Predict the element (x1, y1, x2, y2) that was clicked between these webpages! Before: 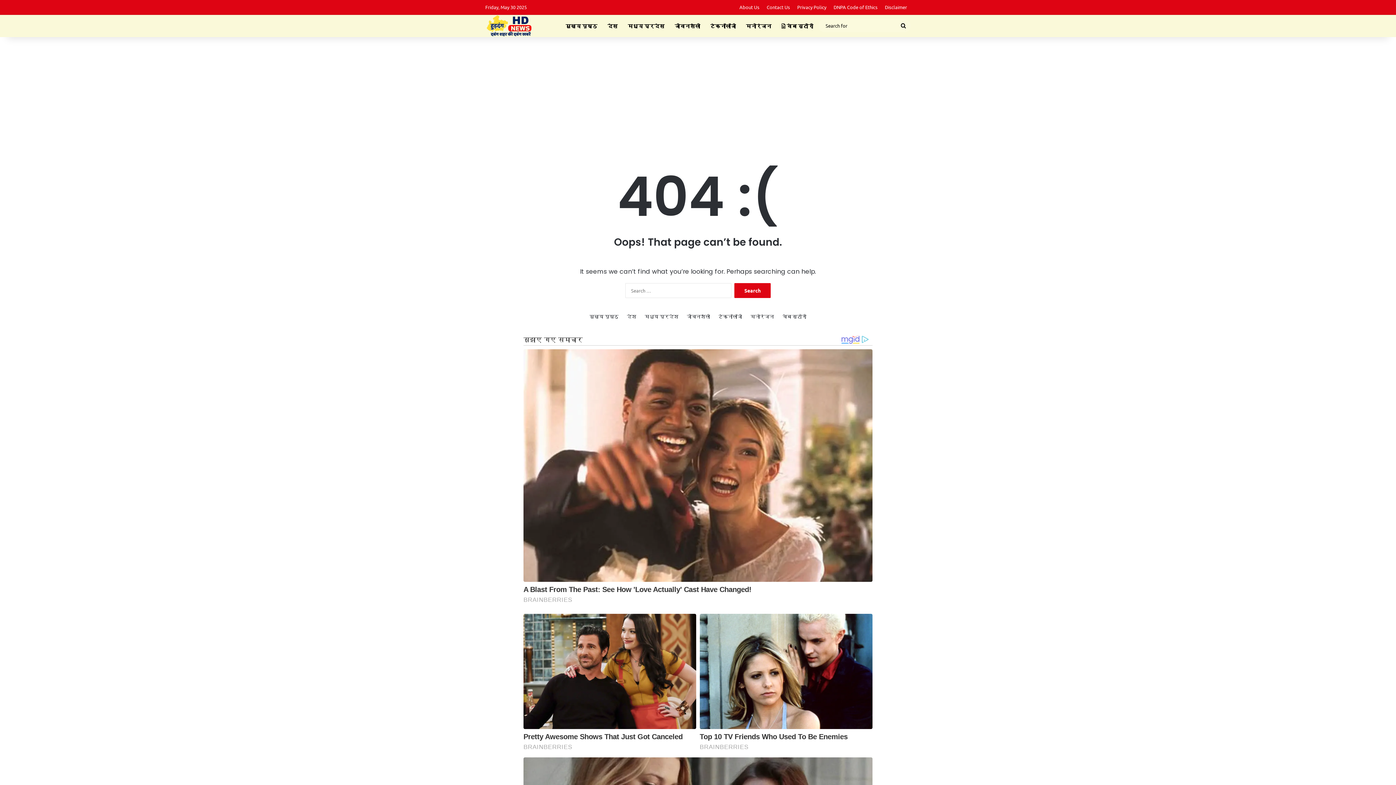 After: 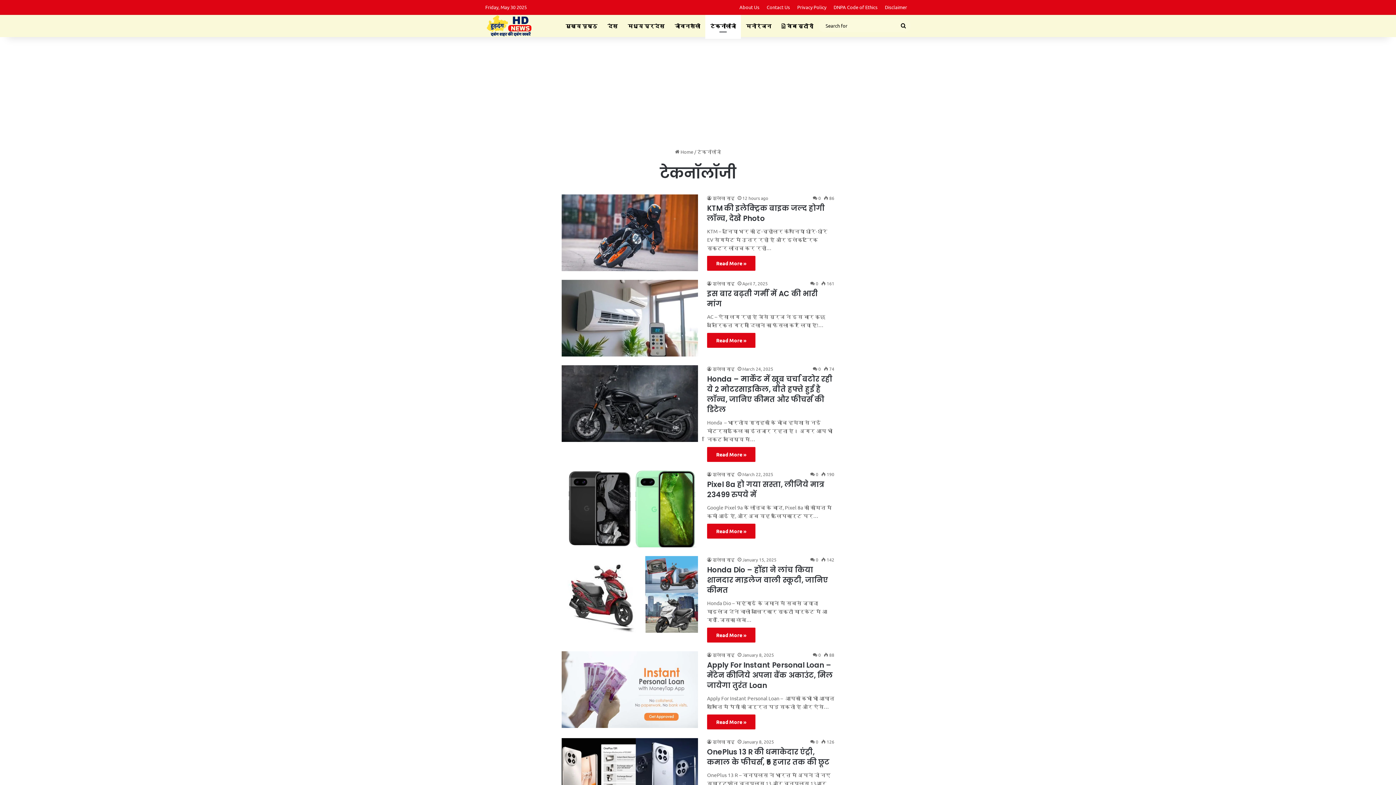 Action: label: टेकनॉलॉजी bbox: (718, 312, 742, 320)